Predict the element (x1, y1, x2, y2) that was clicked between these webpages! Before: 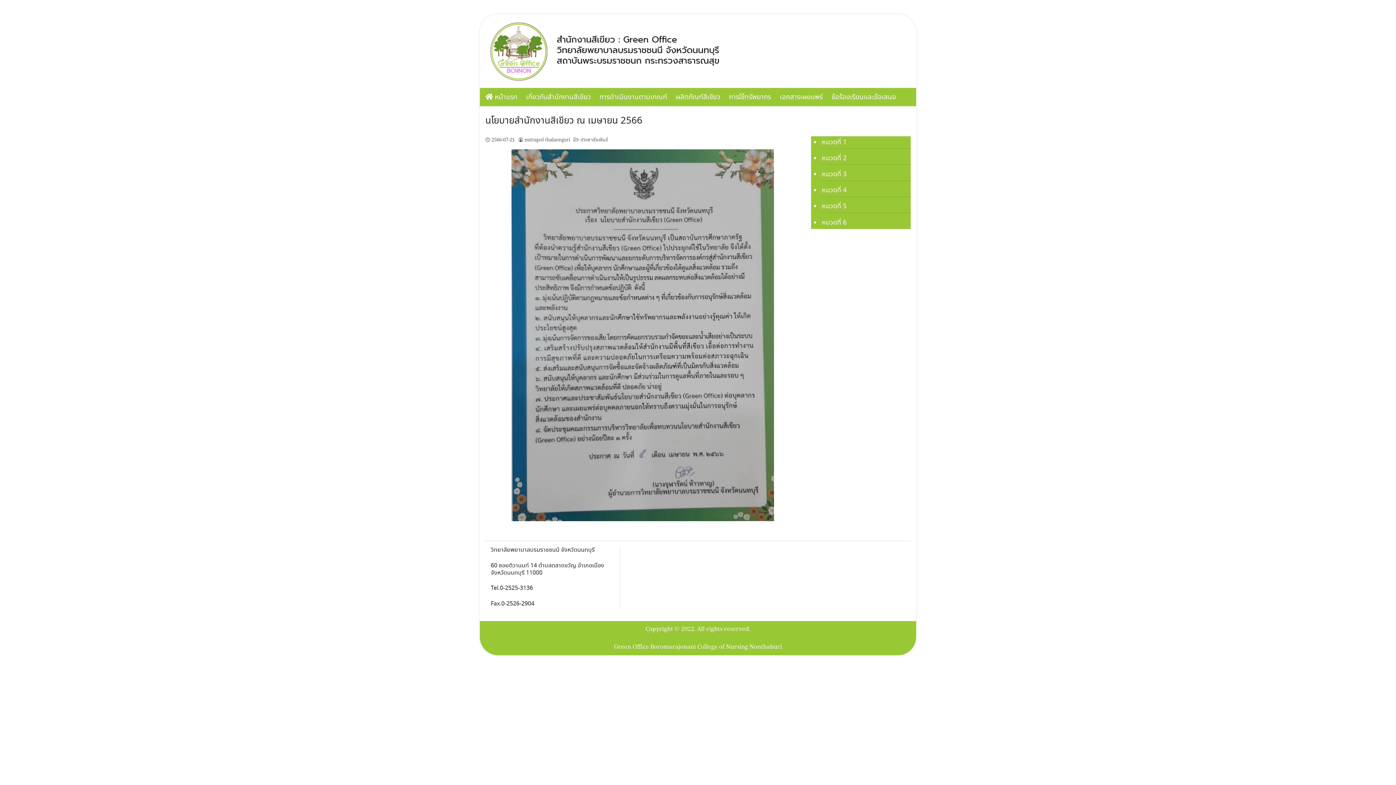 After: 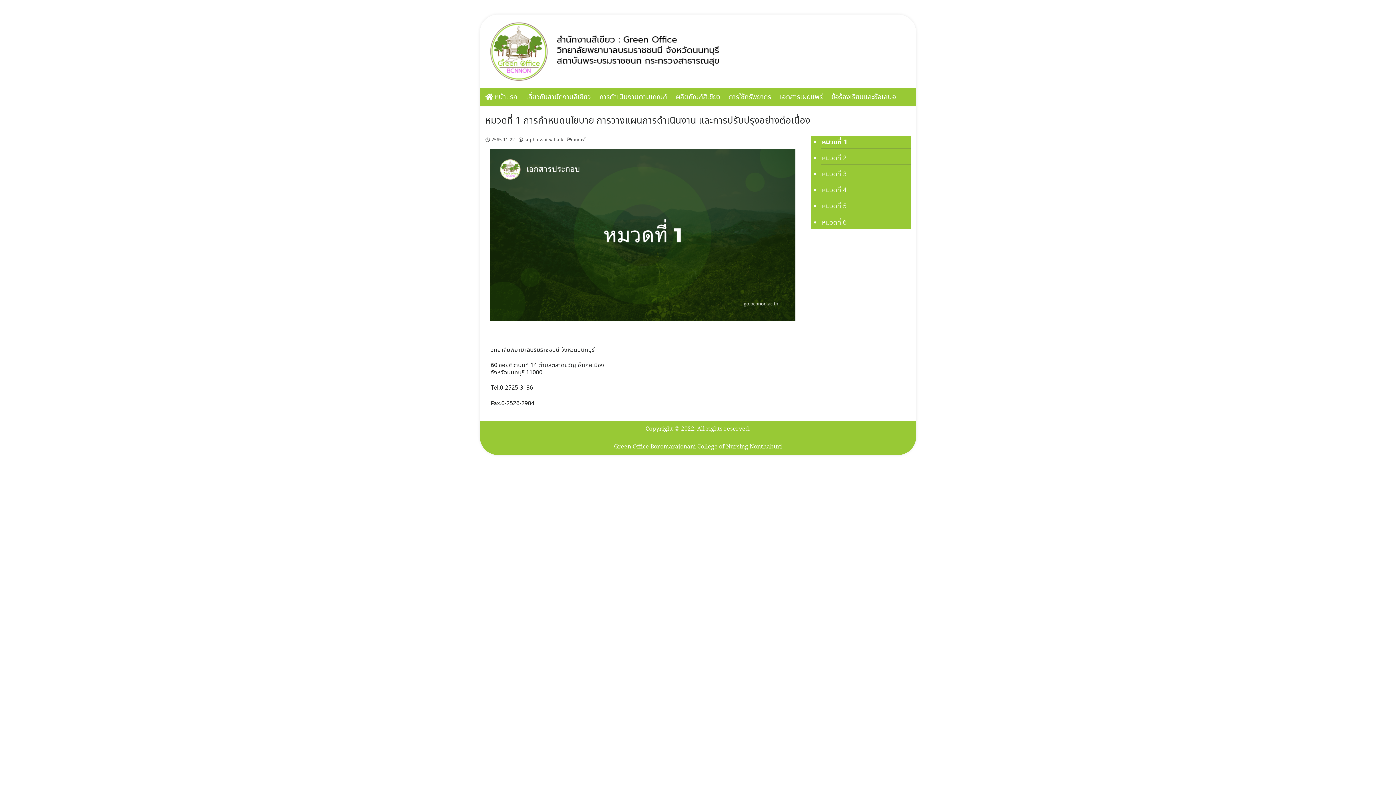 Action: label: หมวดที่ 1 bbox: (822, 137, 846, 147)